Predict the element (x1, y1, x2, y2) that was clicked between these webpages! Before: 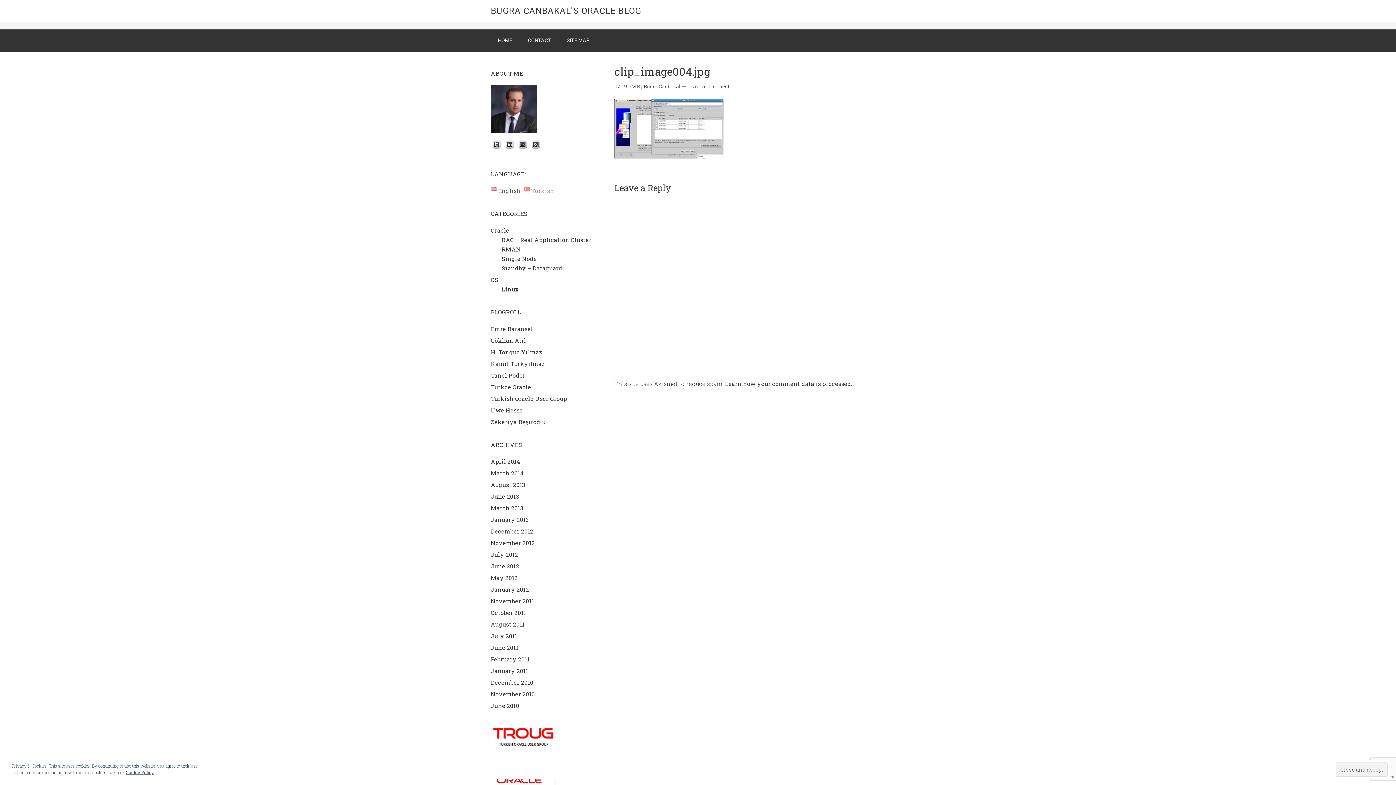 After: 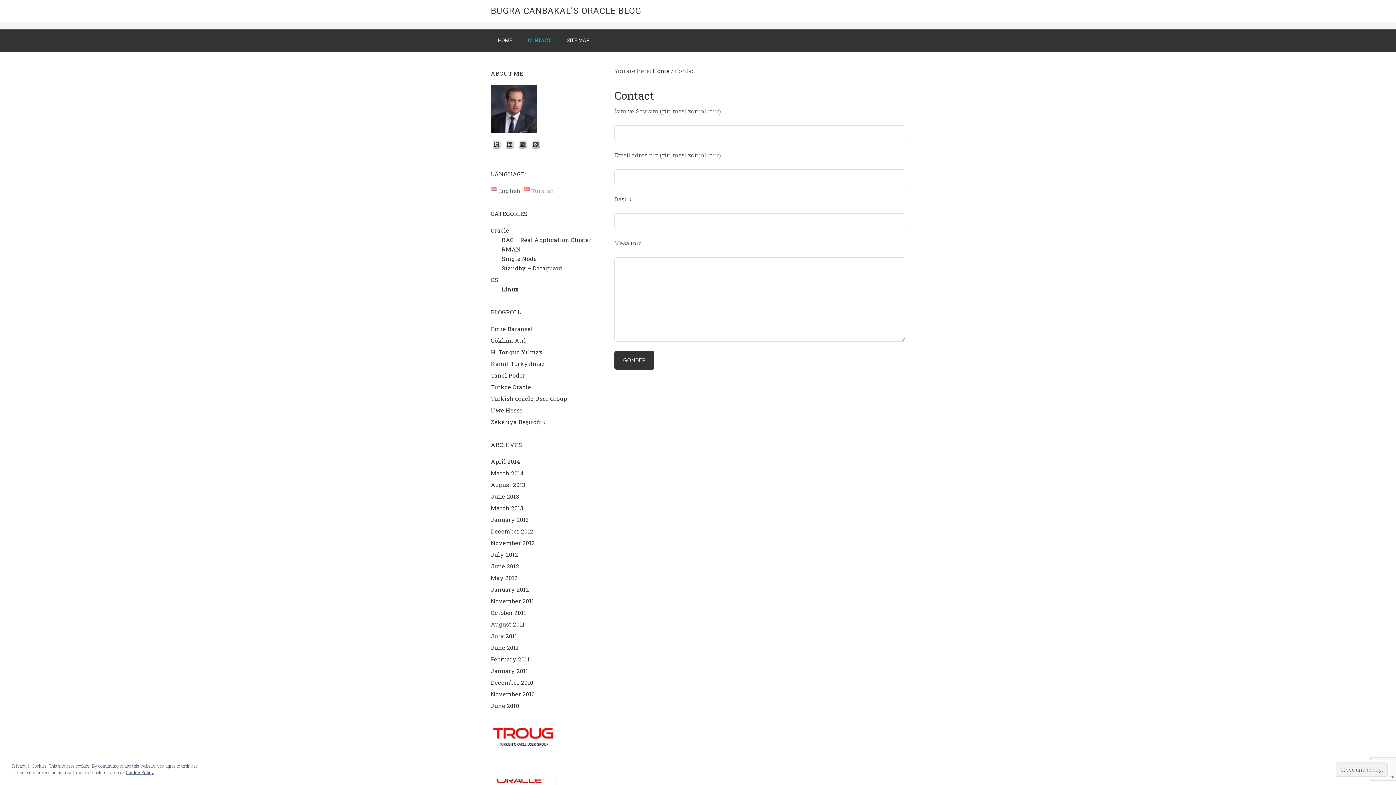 Action: bbox: (520, 29, 558, 51) label: CONTACT